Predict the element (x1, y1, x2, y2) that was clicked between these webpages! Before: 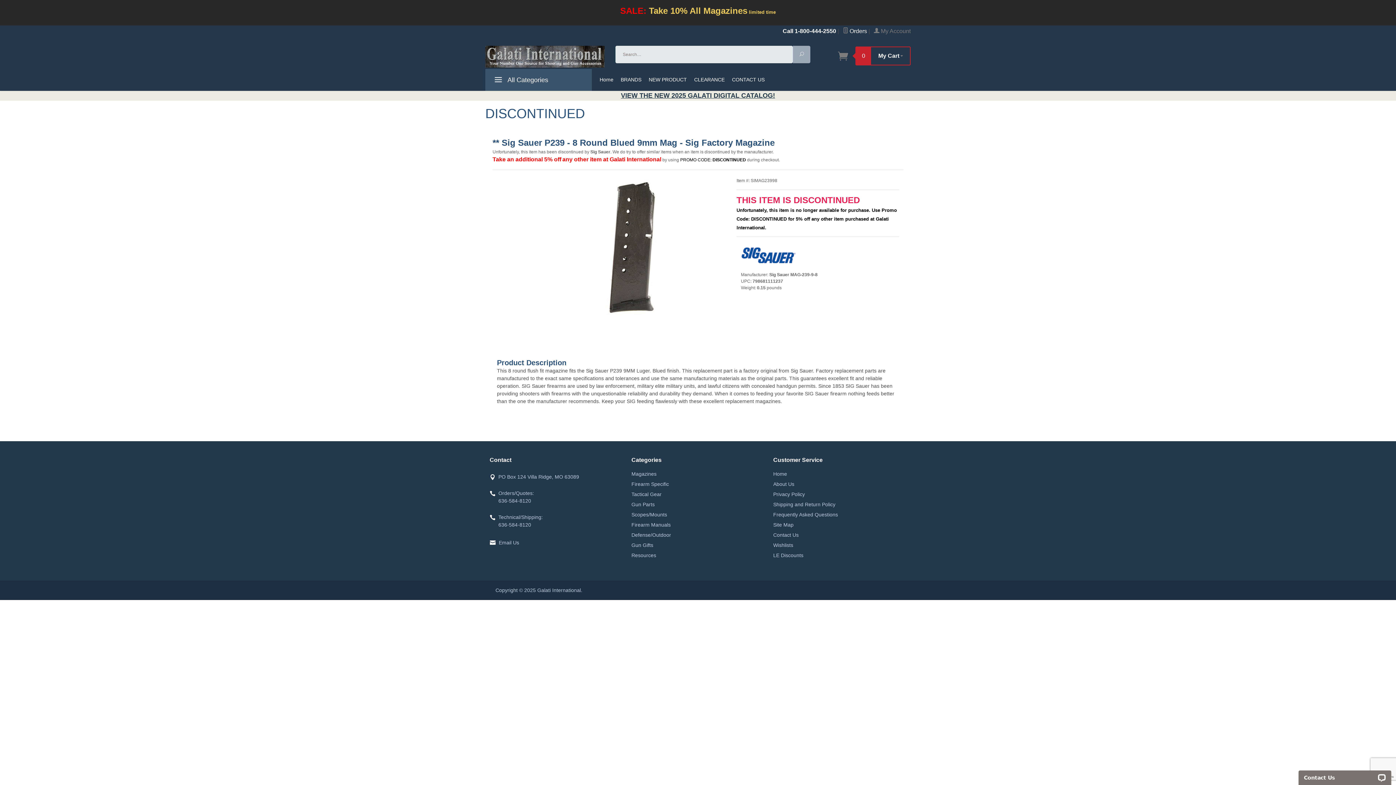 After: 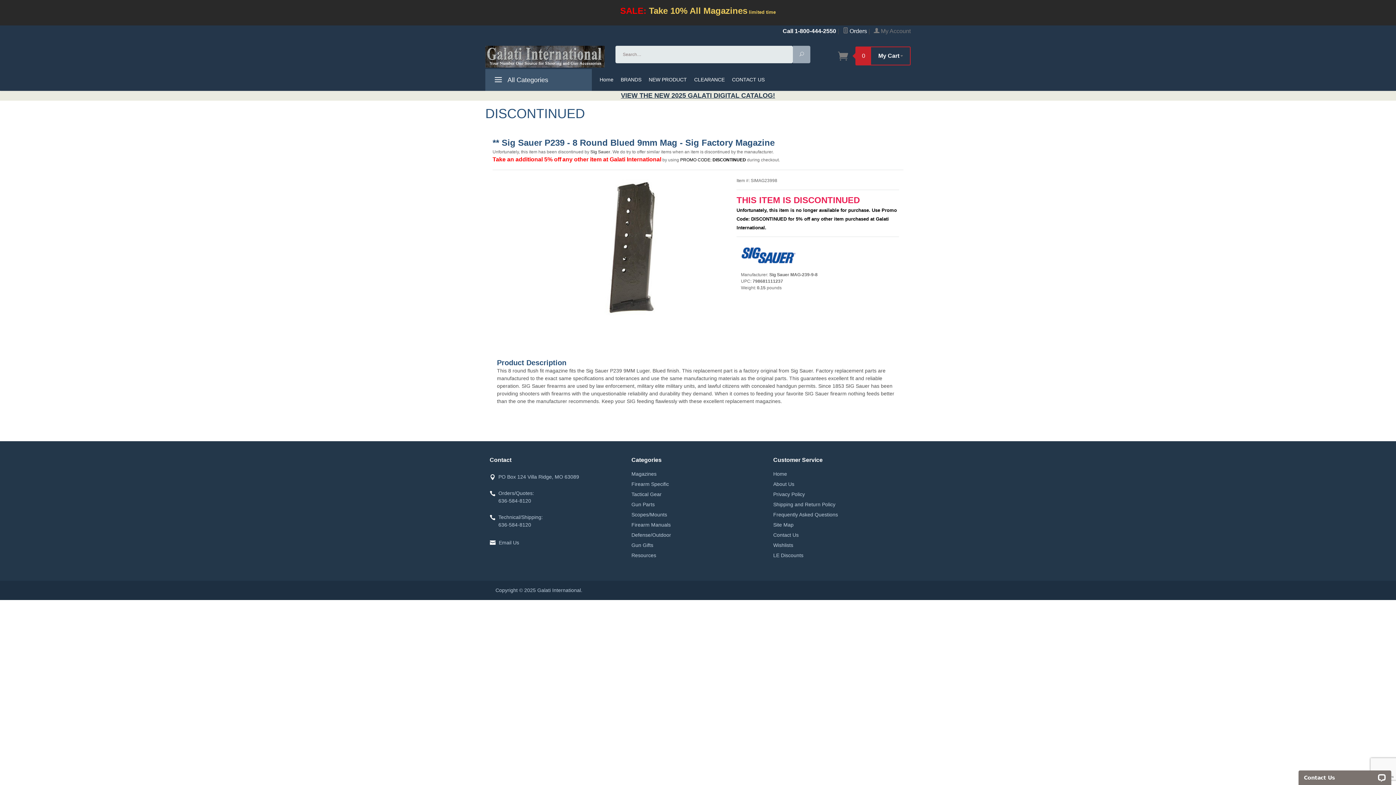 Action: label:  All Categories bbox: (492, 69, 548, 90)